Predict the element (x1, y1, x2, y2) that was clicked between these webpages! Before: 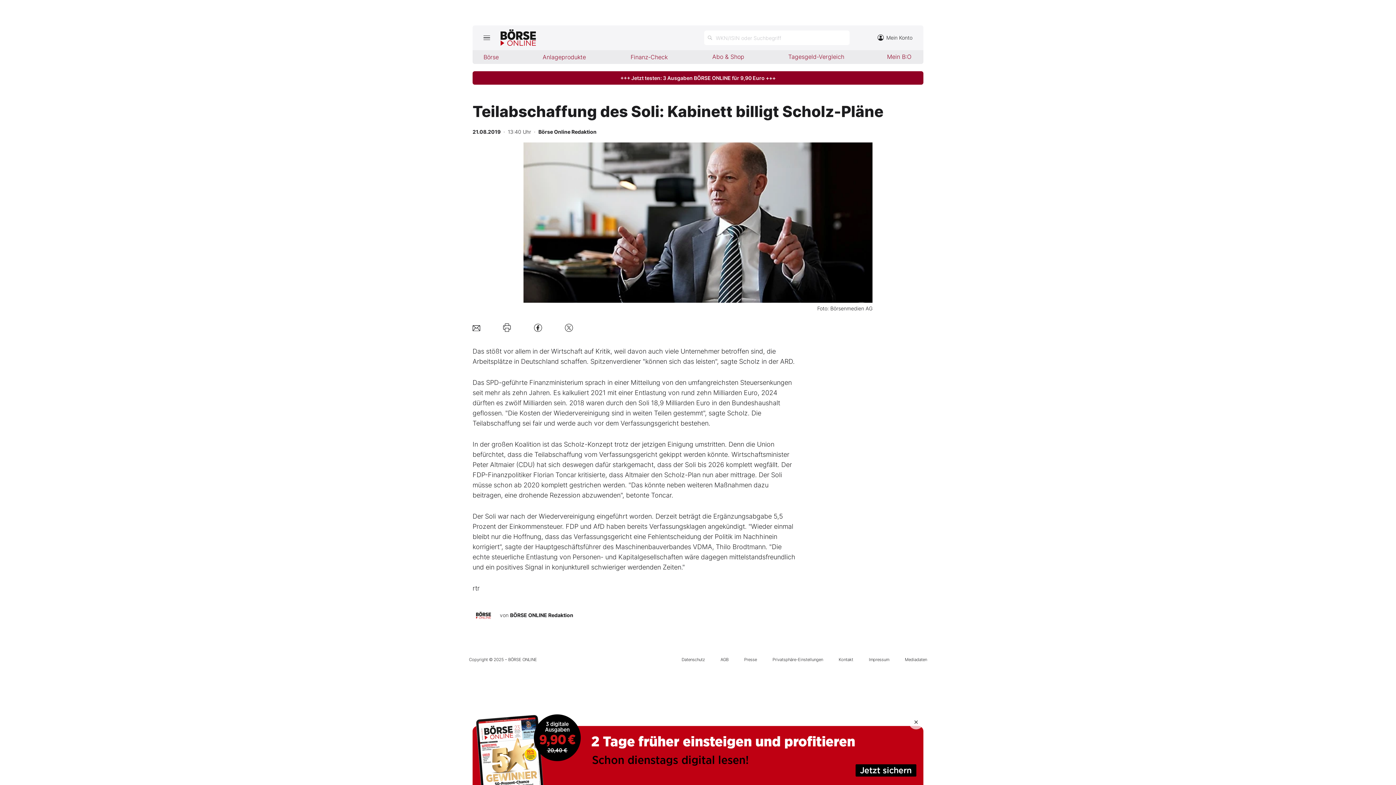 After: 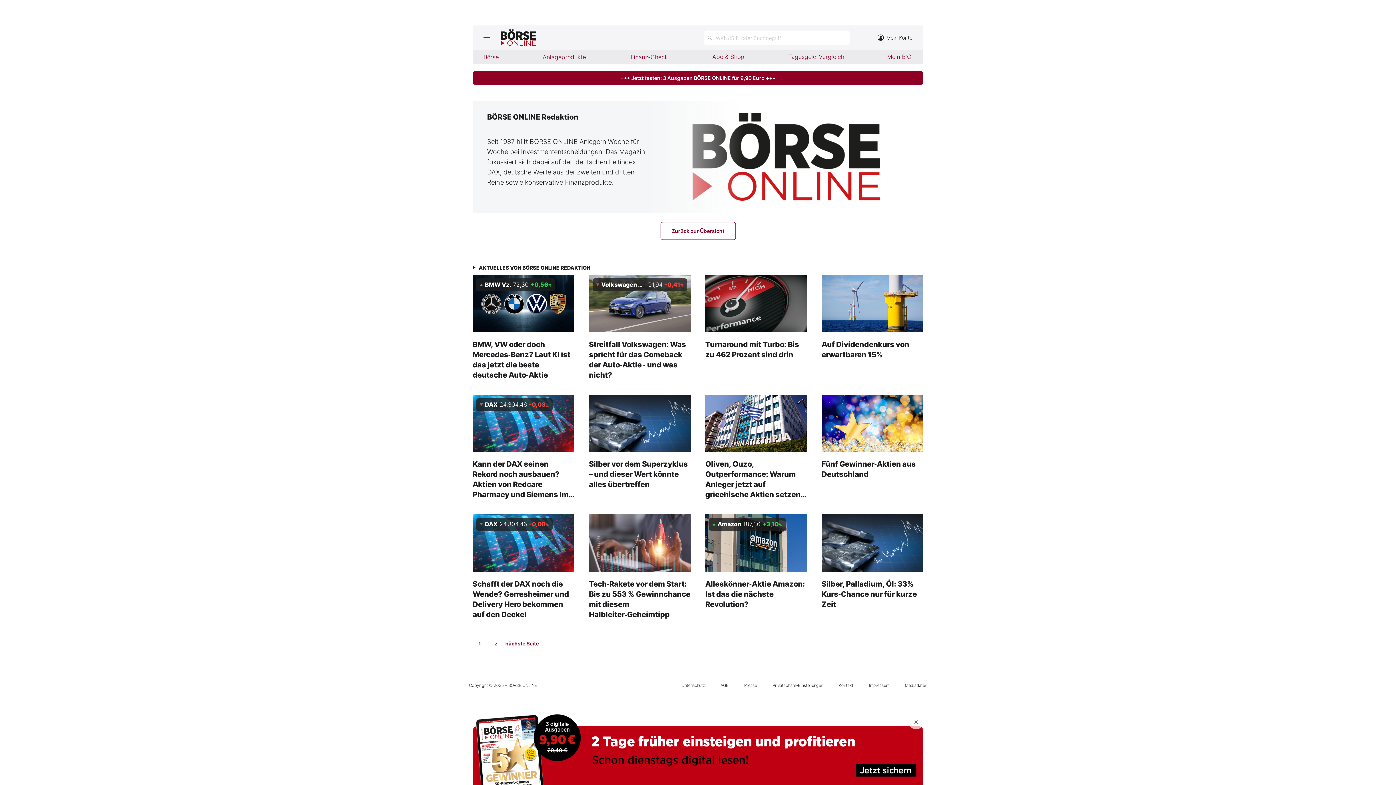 Action: label: Börse Online Redaktion bbox: (538, 128, 596, 134)